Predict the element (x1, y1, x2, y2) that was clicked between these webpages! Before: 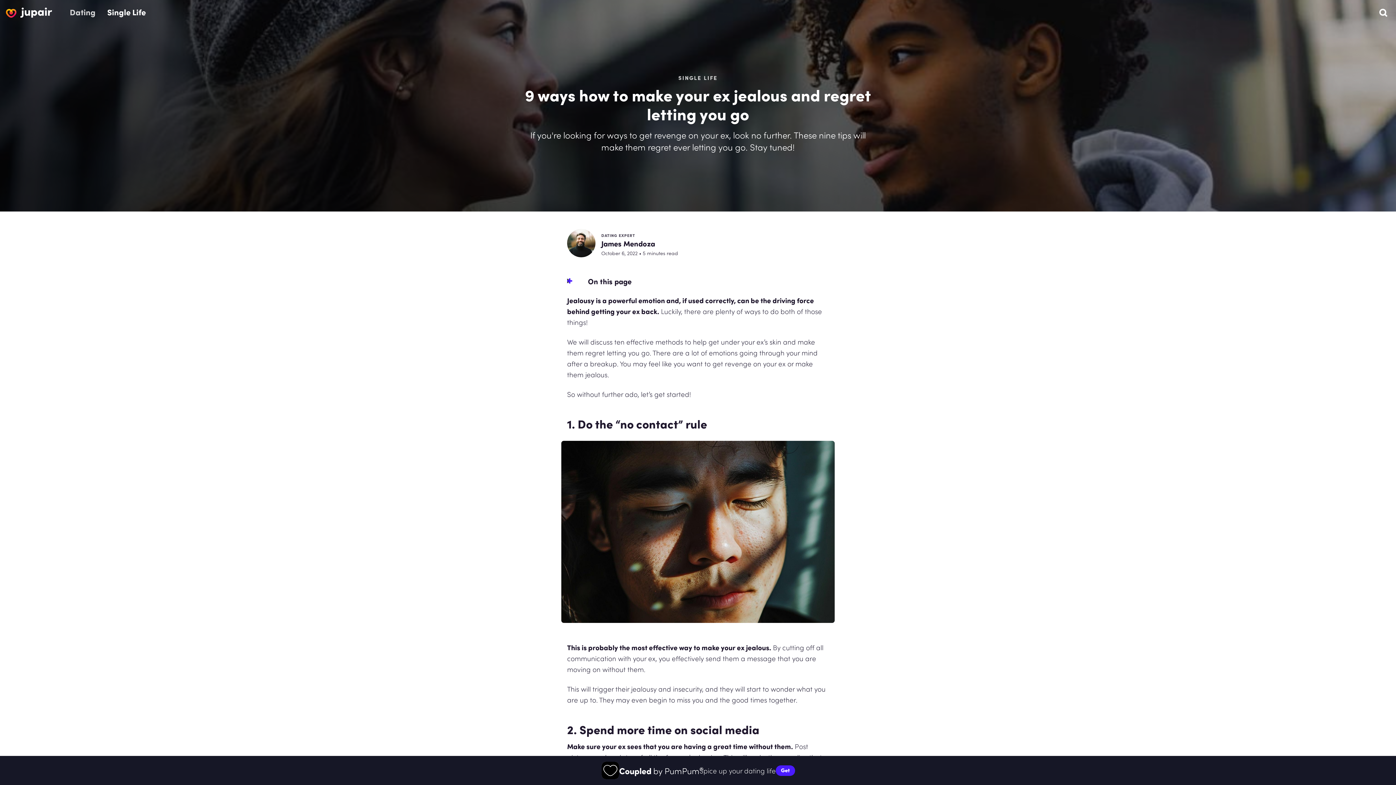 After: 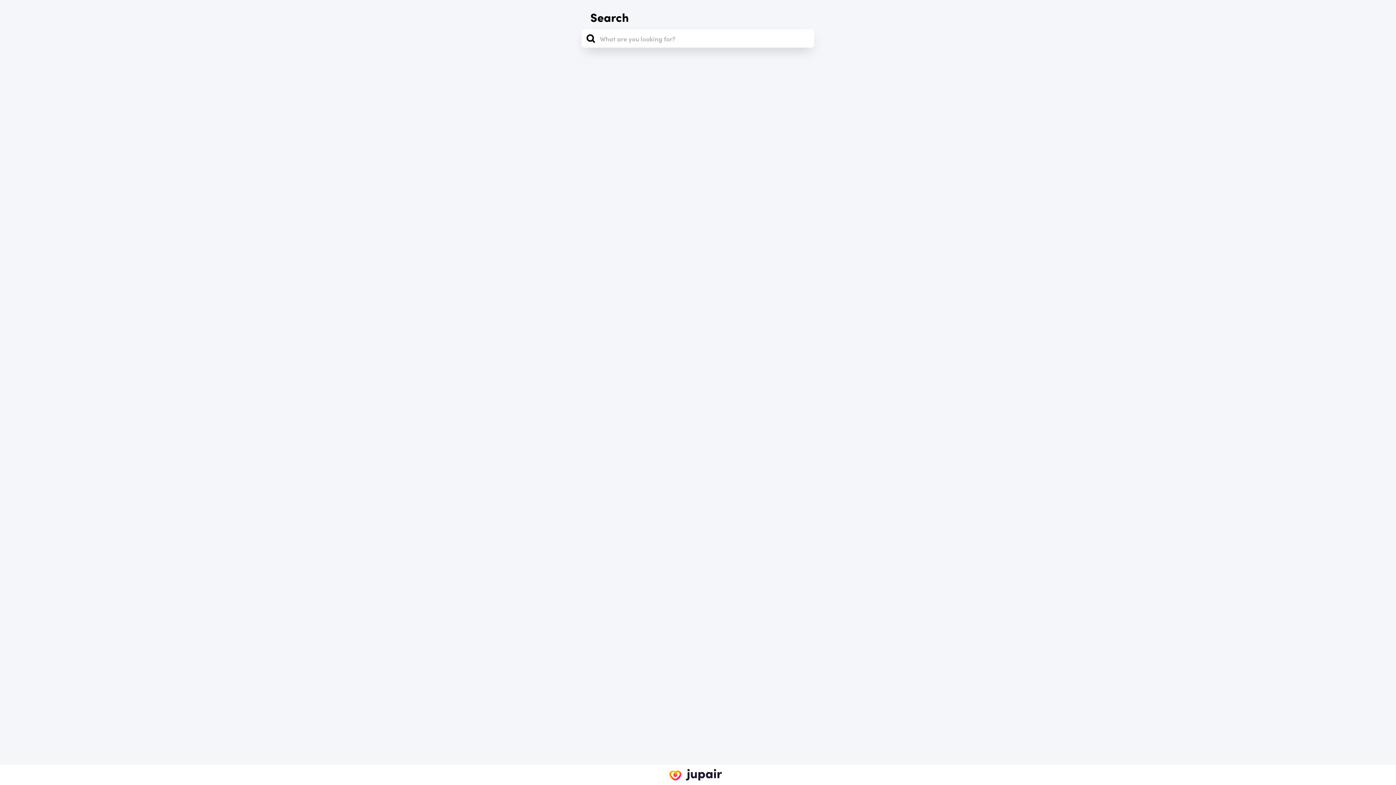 Action: label: Search bbox: (1370, 0, 1396, 25)